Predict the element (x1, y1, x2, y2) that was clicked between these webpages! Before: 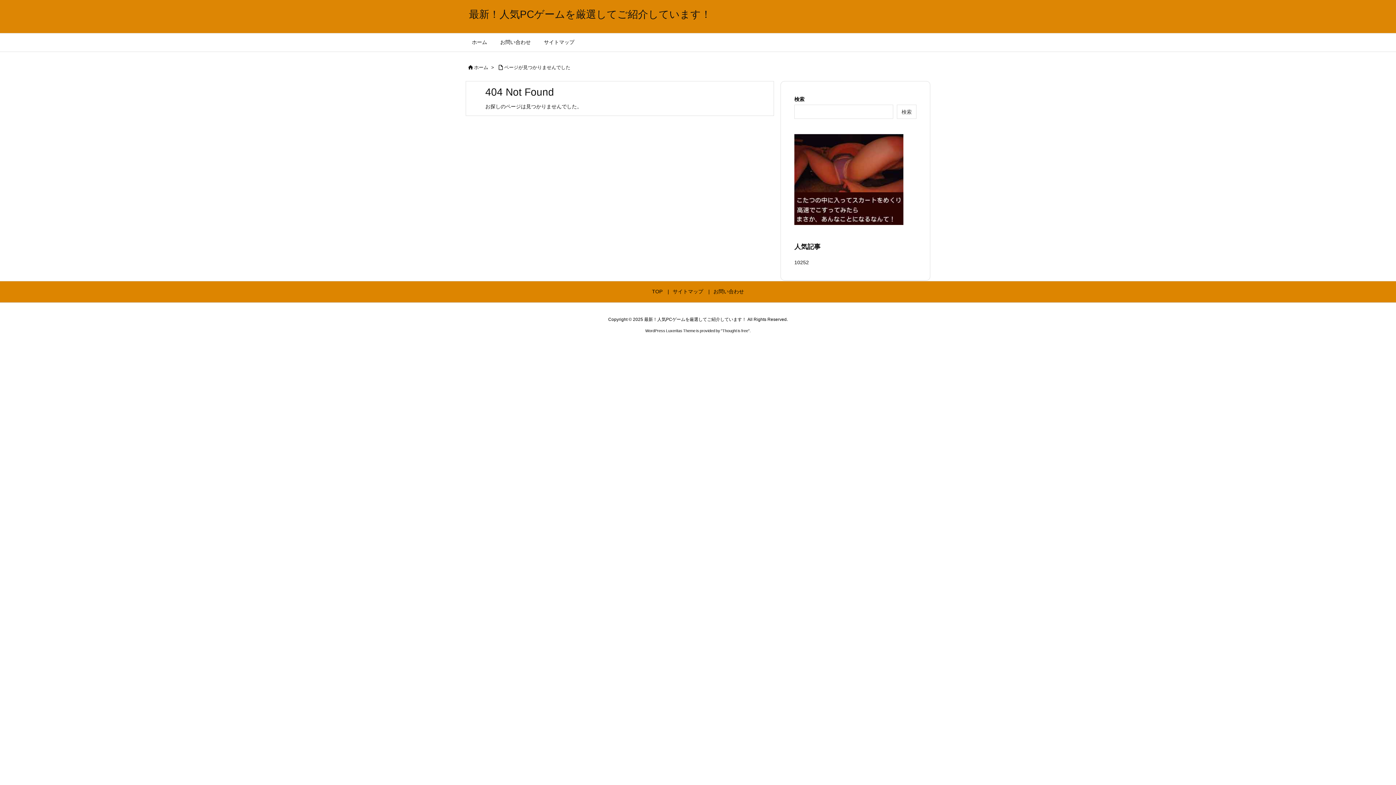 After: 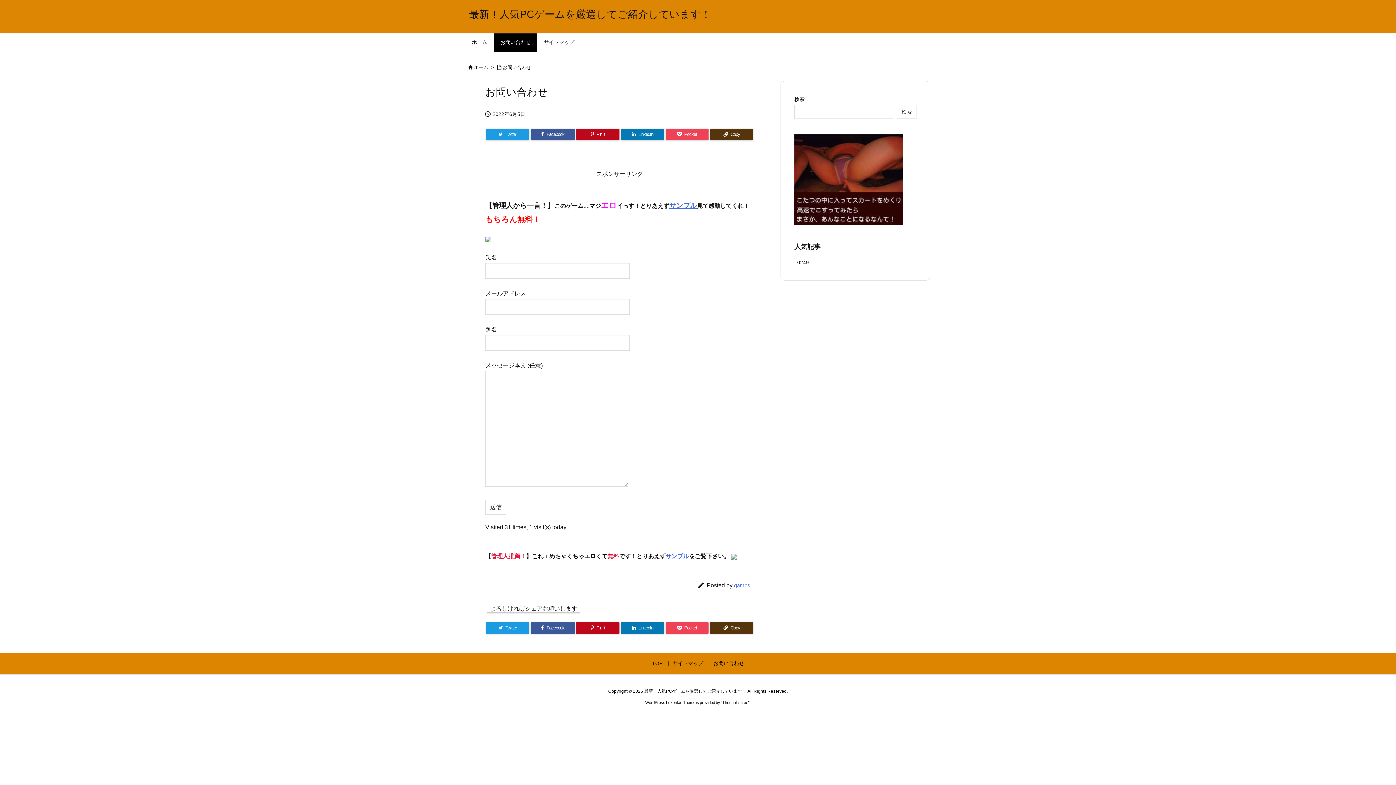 Action: bbox: (713, 288, 744, 294) label: お問い合わせ